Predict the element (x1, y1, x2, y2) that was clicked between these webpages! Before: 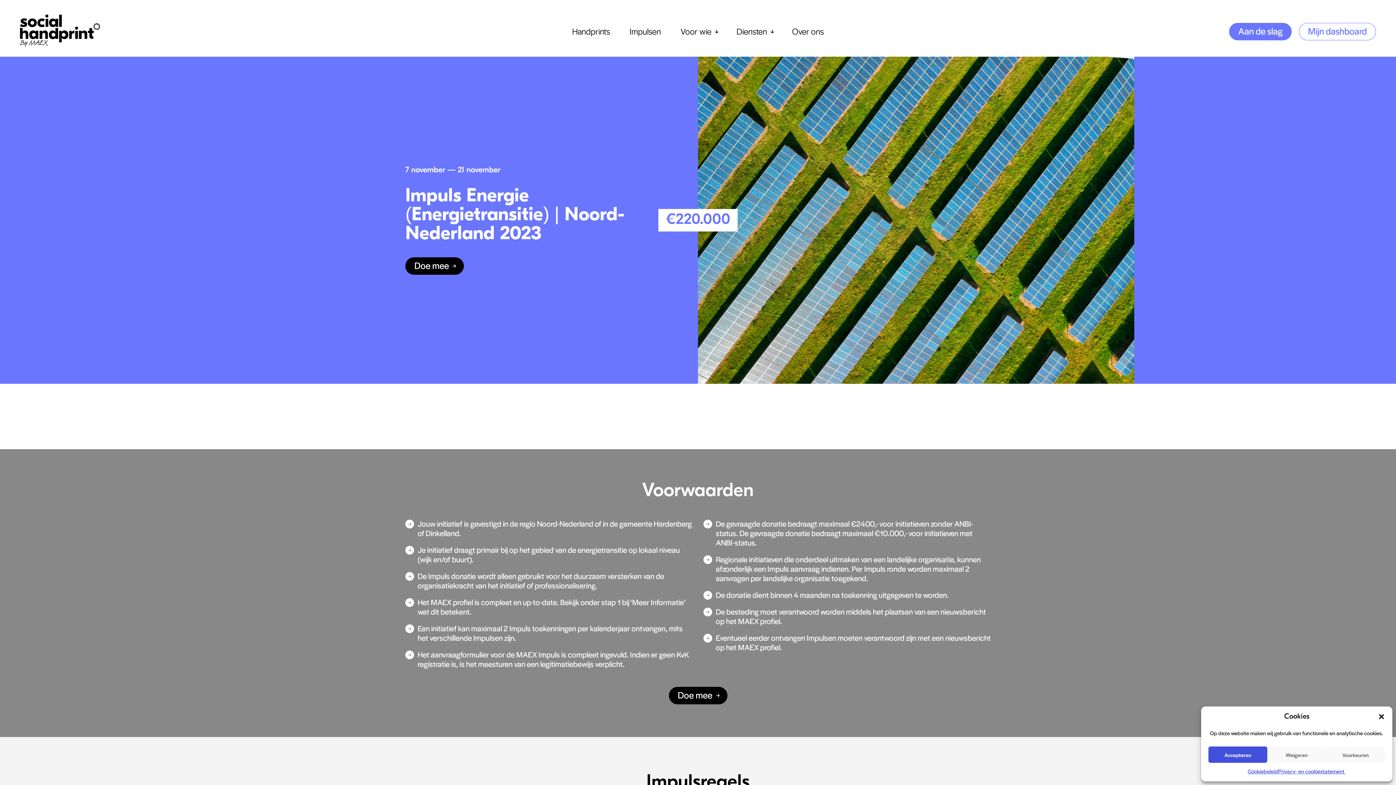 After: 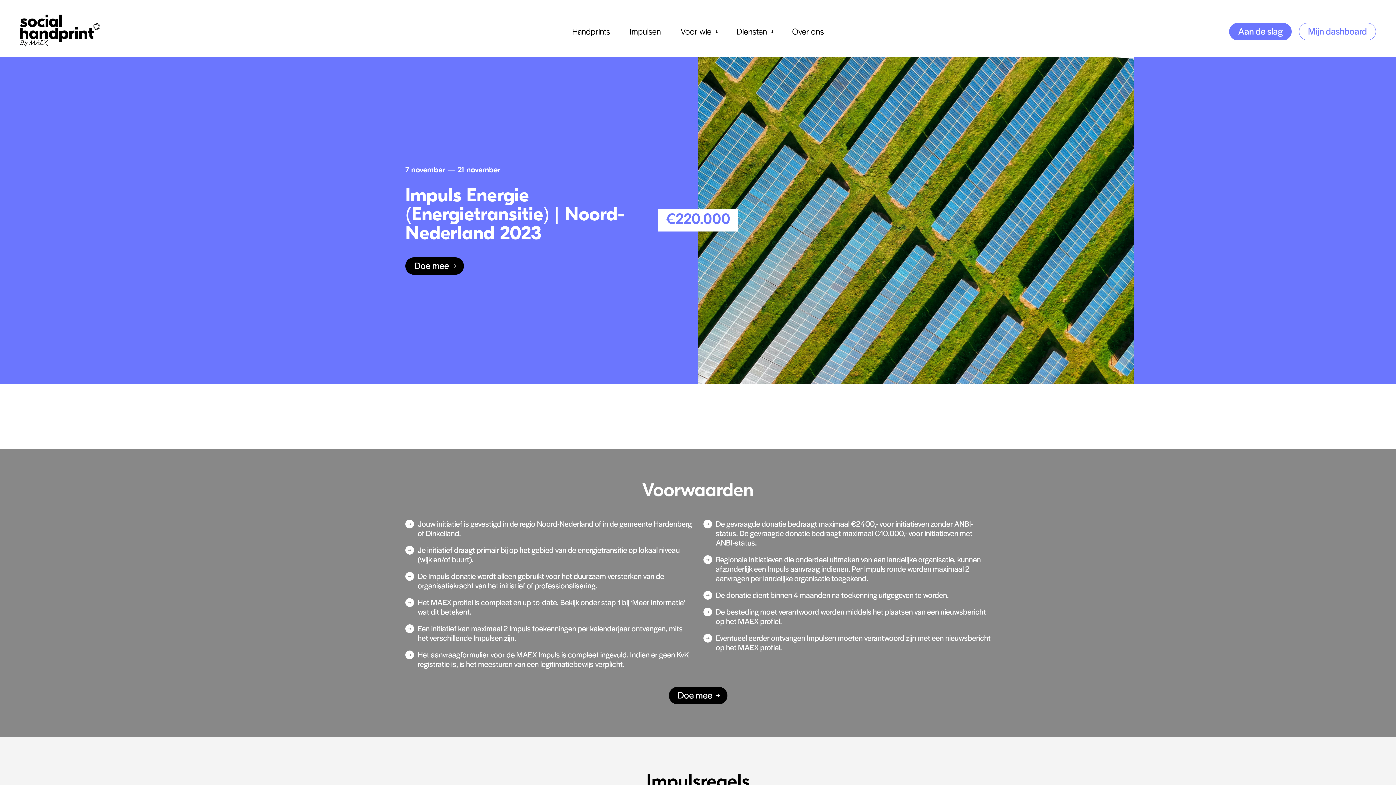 Action: bbox: (1378, 713, 1385, 720) label: Dialoogvenster sluiten